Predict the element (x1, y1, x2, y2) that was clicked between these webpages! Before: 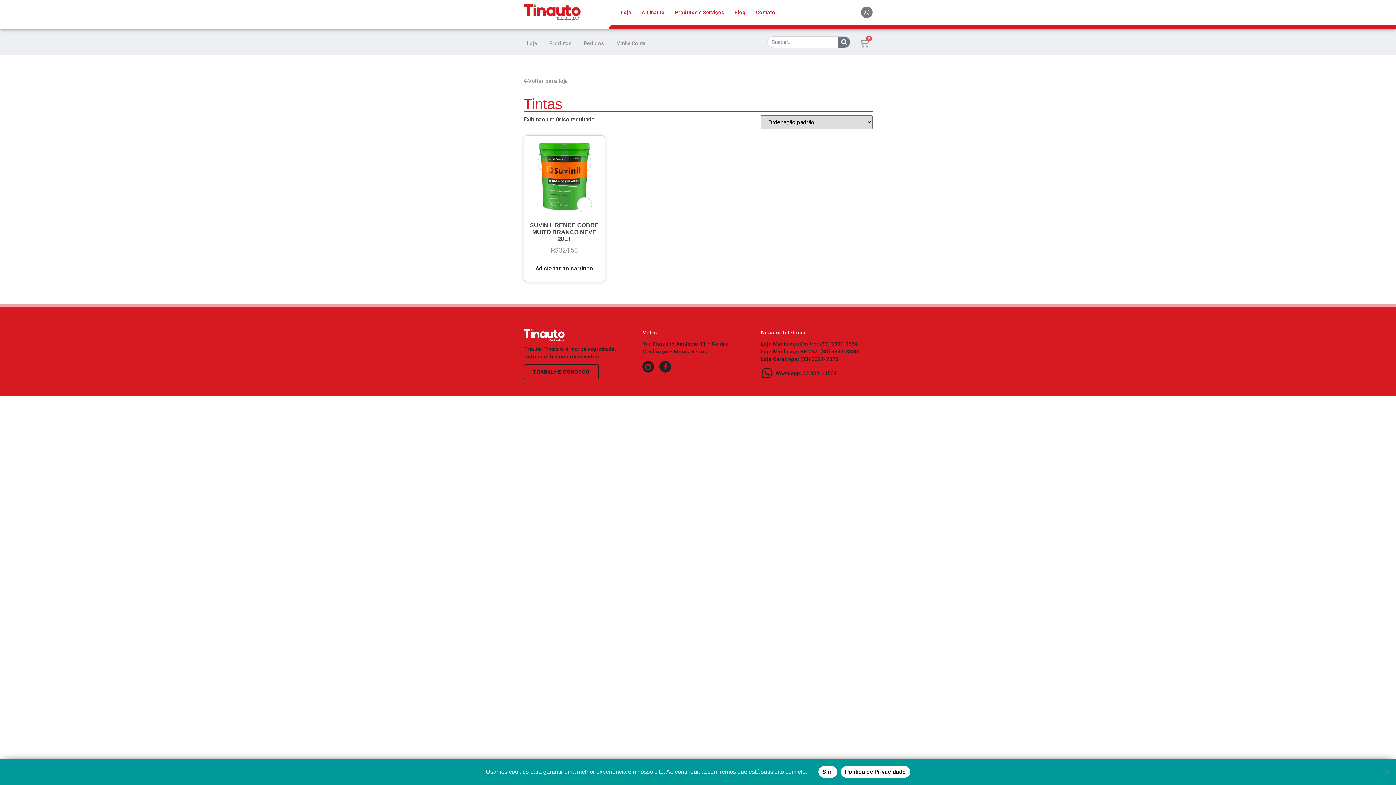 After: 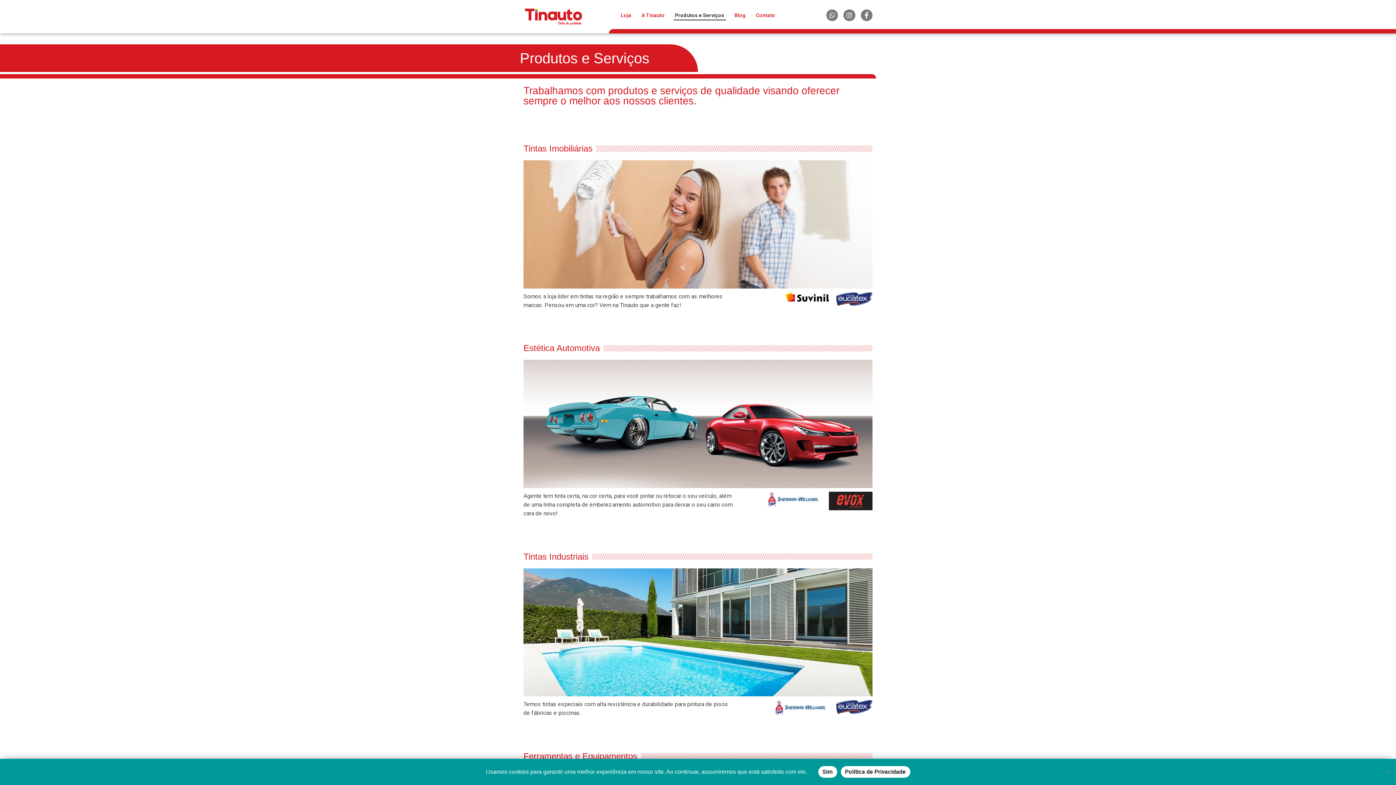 Action: bbox: (673, 7, 726, 17) label: Produtos e Serviços